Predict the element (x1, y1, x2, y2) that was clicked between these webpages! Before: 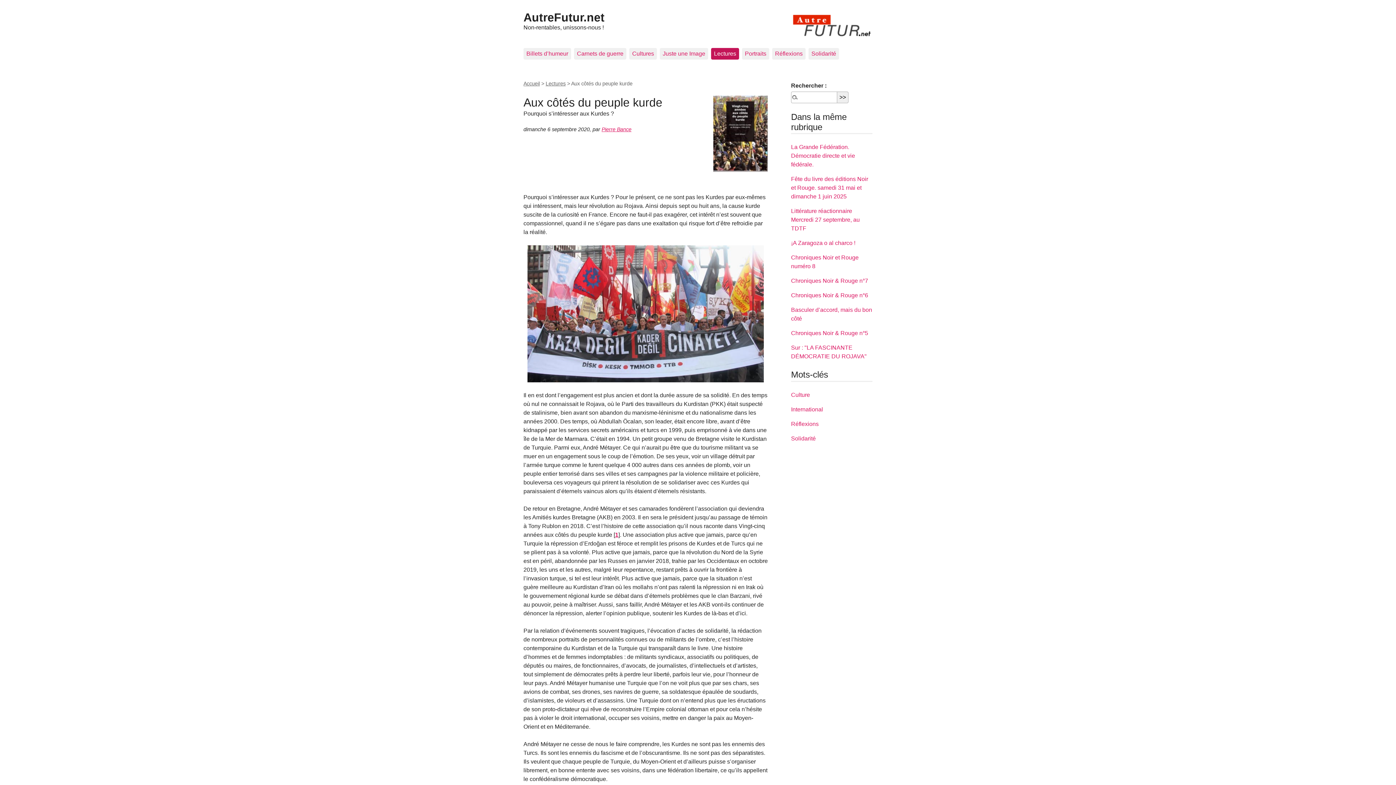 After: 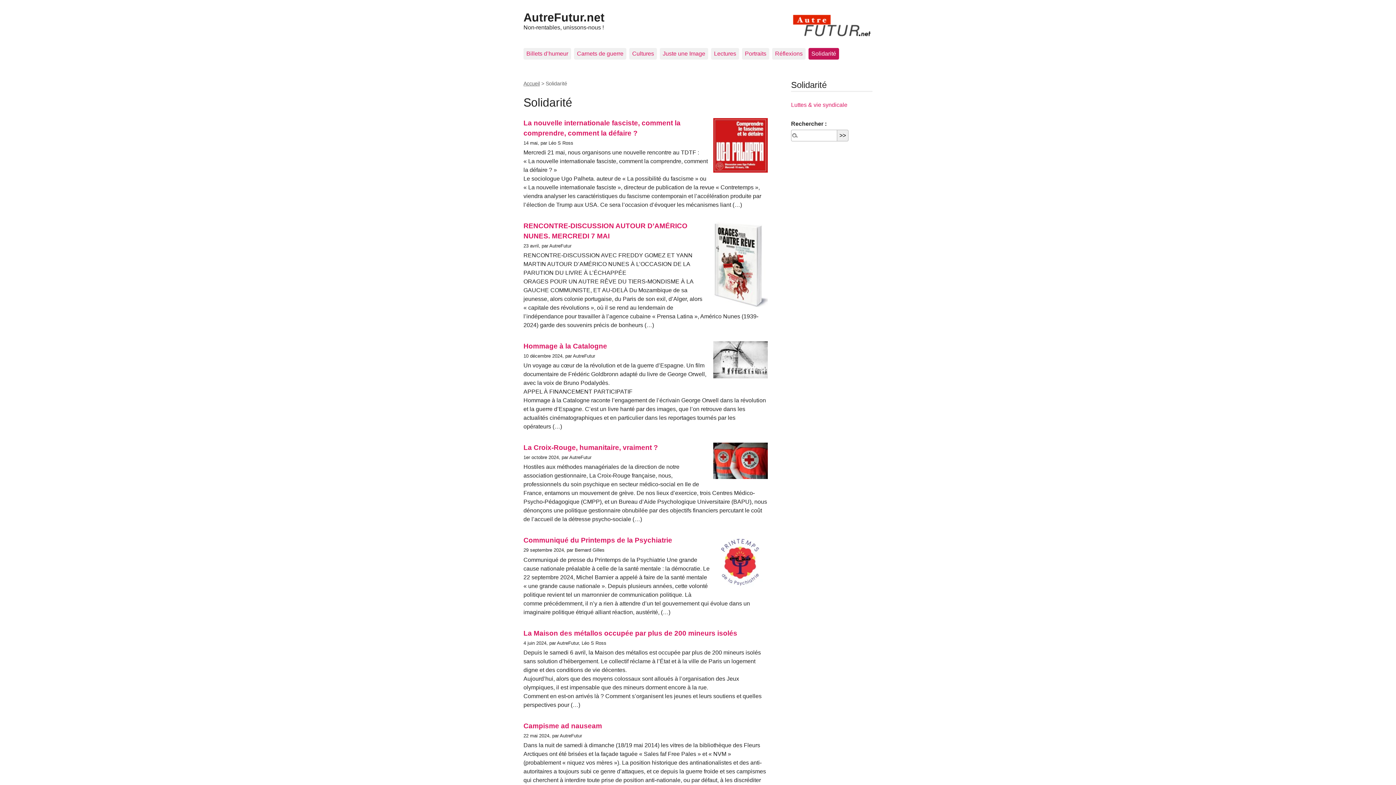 Action: bbox: (808, 48, 839, 59) label: Solidarité